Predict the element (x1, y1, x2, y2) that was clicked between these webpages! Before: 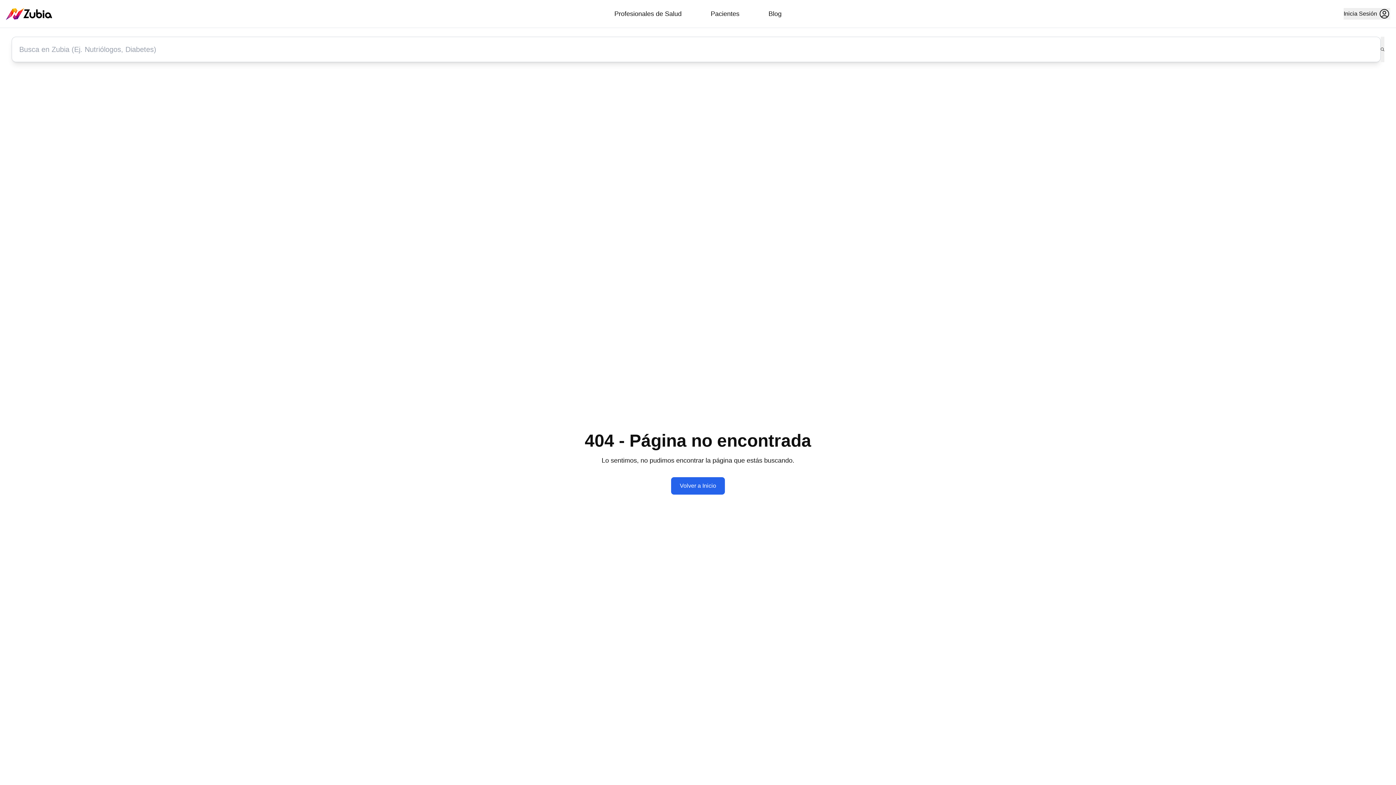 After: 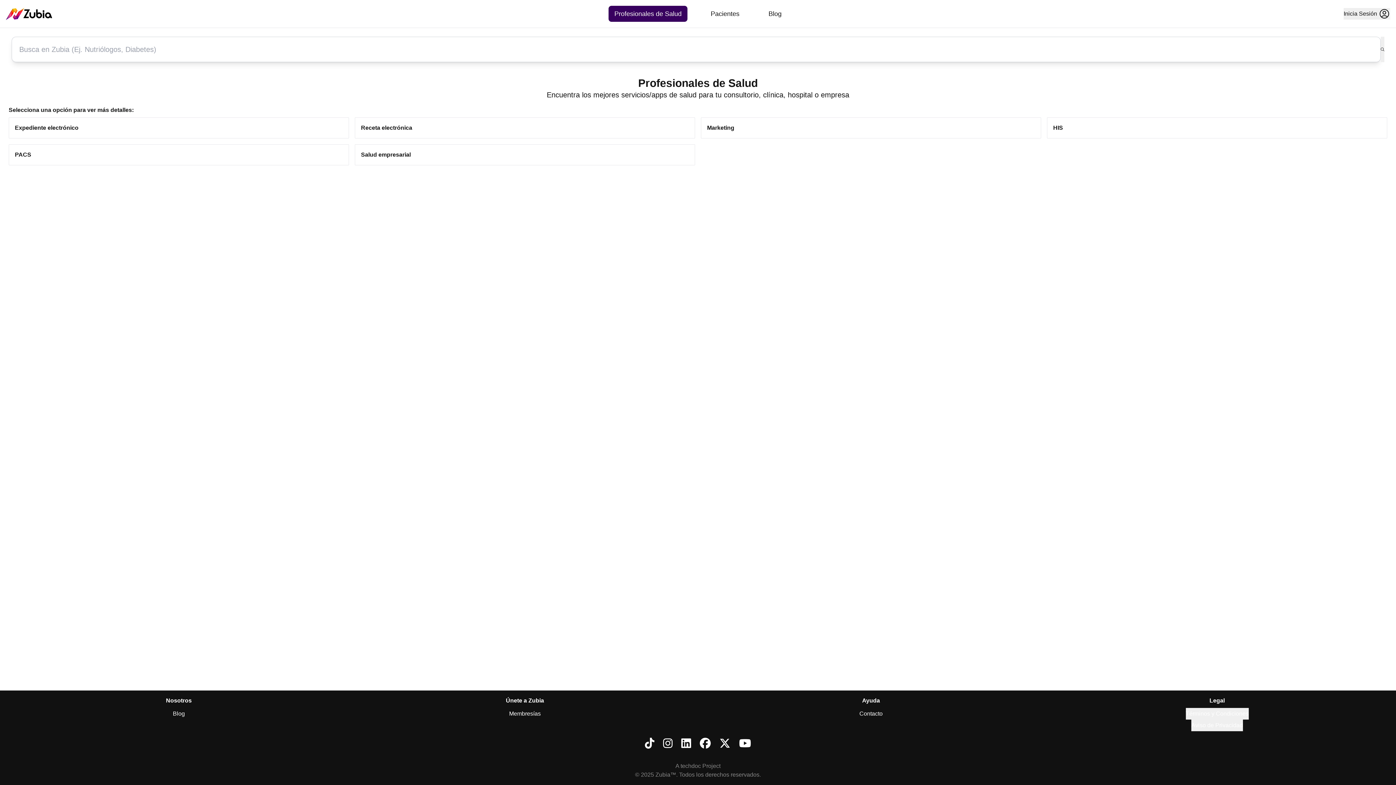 Action: label: Profesionales de Salud bbox: (608, 5, 687, 21)